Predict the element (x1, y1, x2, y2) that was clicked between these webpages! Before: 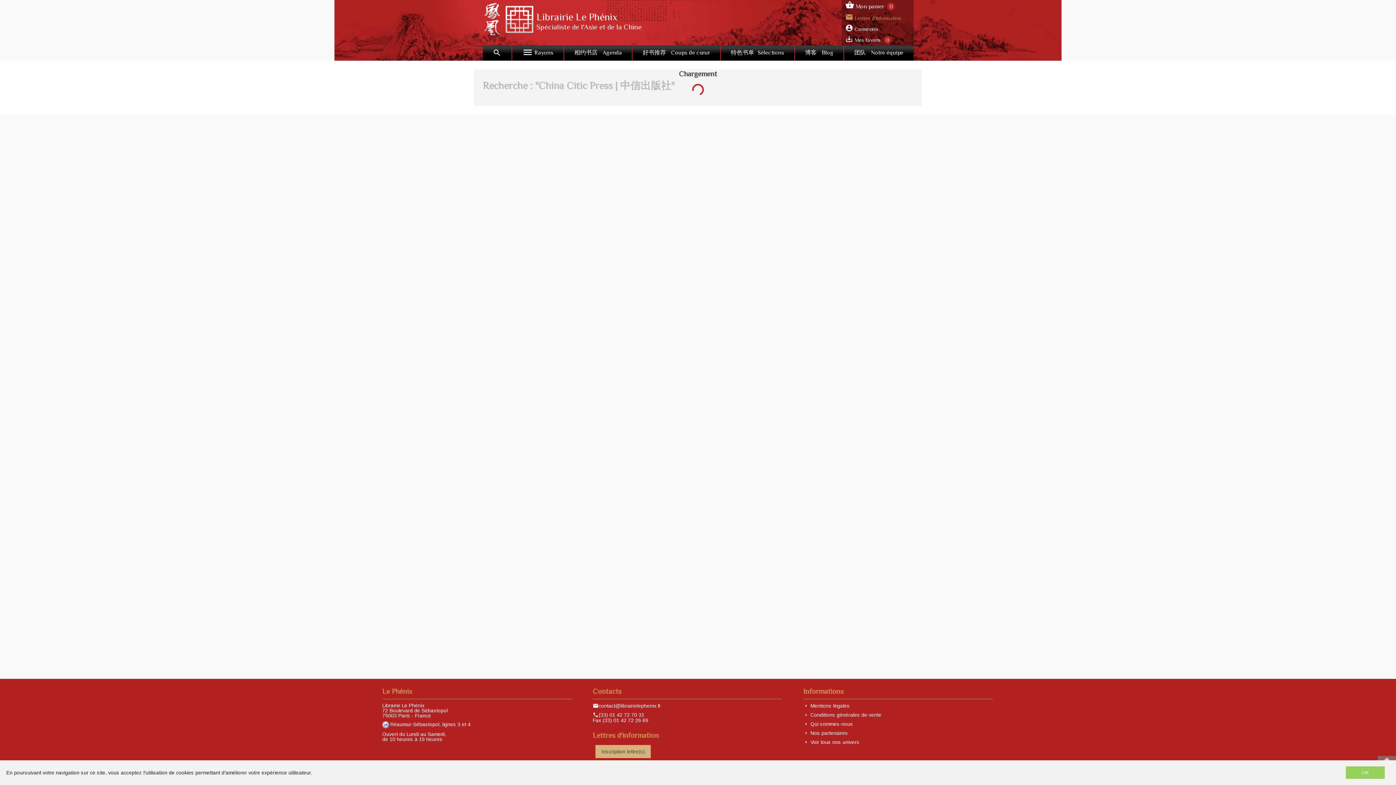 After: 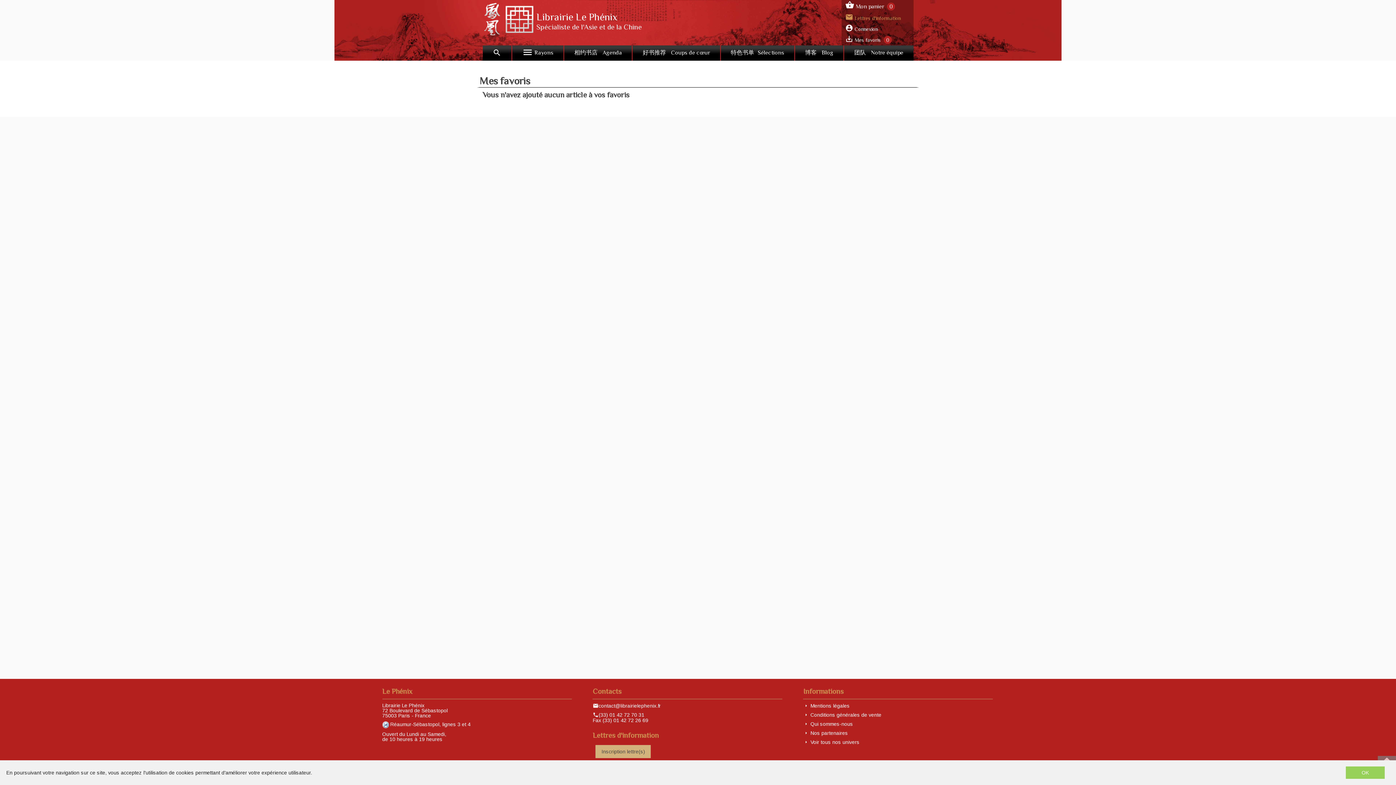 Action: label: save_alt Mes favoris 
0 bbox: (841, 34, 913, 45)